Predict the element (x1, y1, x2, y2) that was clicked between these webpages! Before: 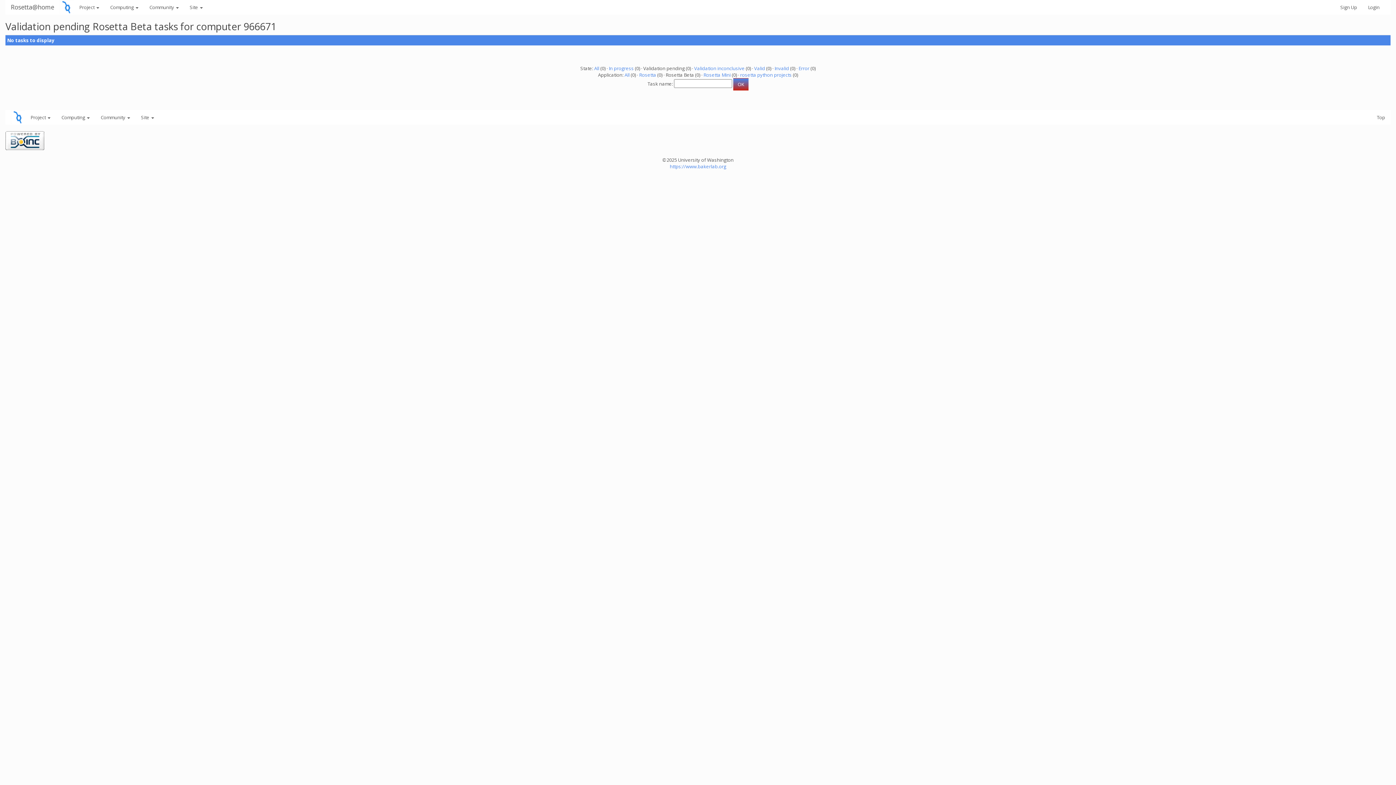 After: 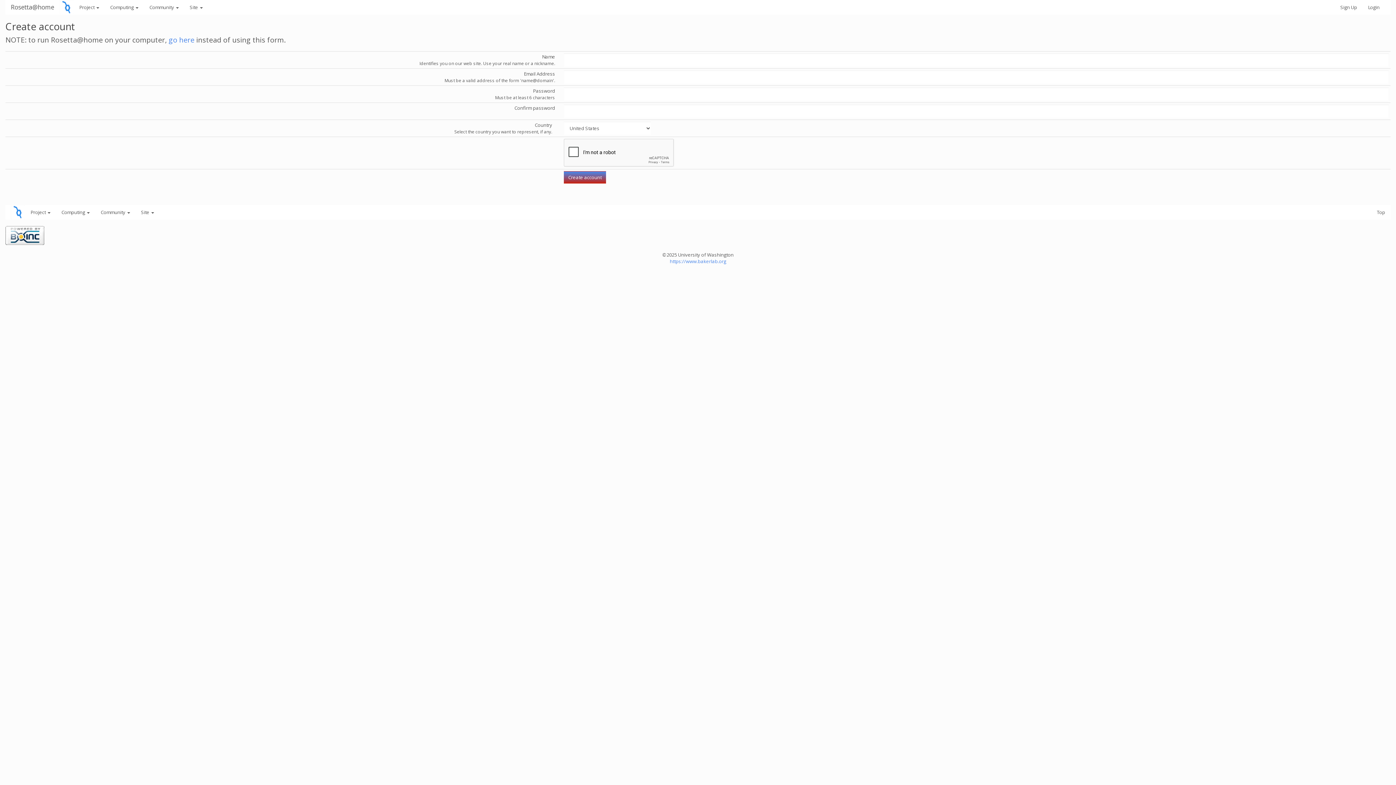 Action: bbox: (1335, 0, 1362, 14) label: Sign Up